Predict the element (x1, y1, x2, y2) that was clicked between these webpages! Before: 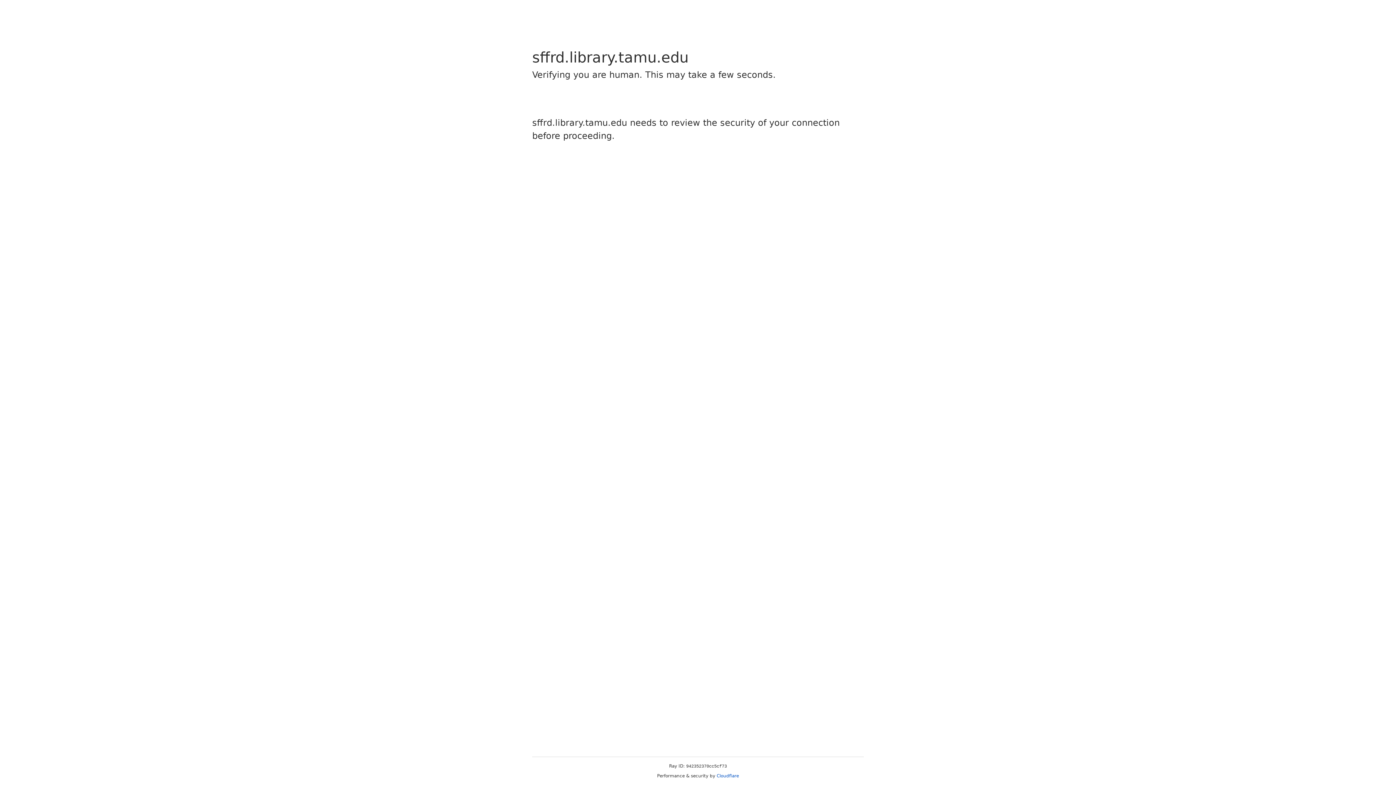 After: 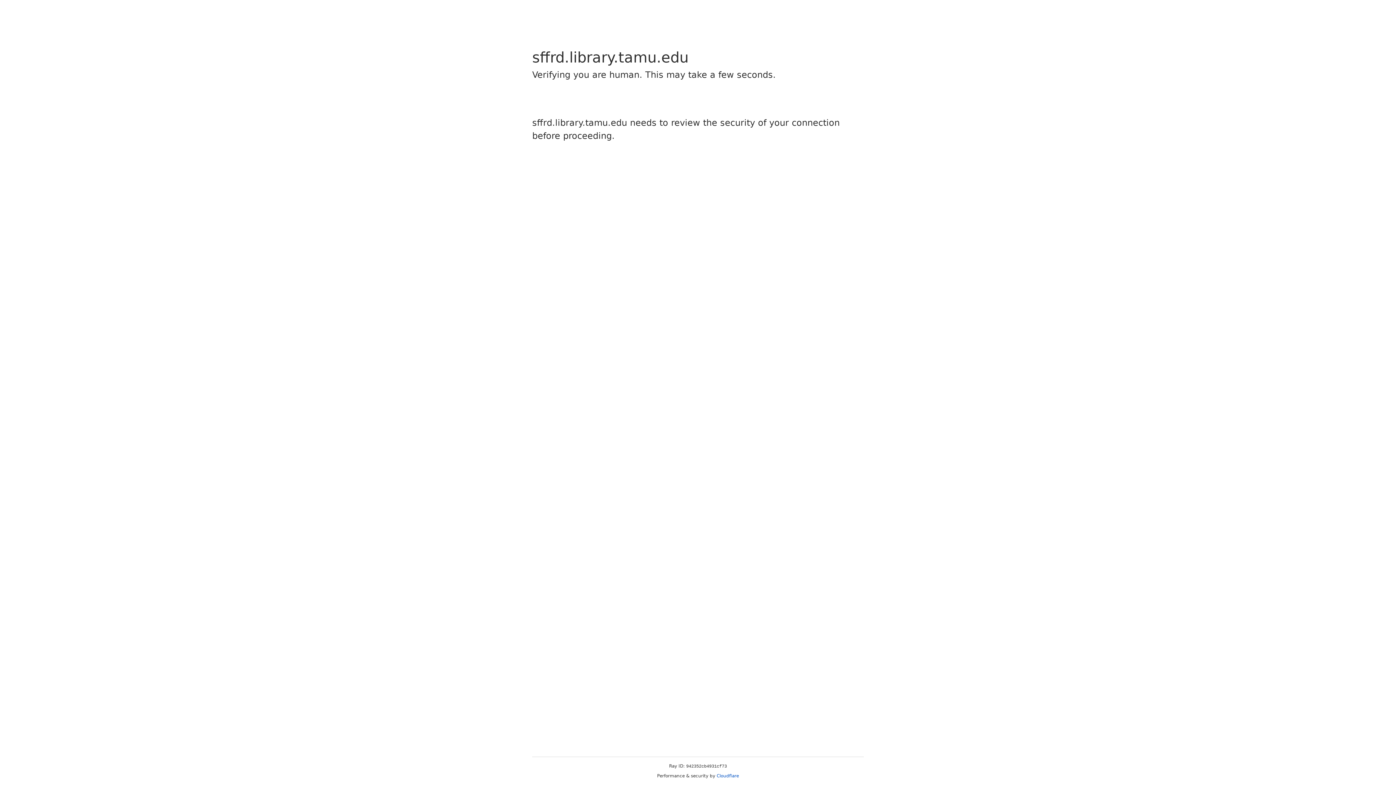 Action: bbox: (716, 773, 739, 778) label: Cloudflare